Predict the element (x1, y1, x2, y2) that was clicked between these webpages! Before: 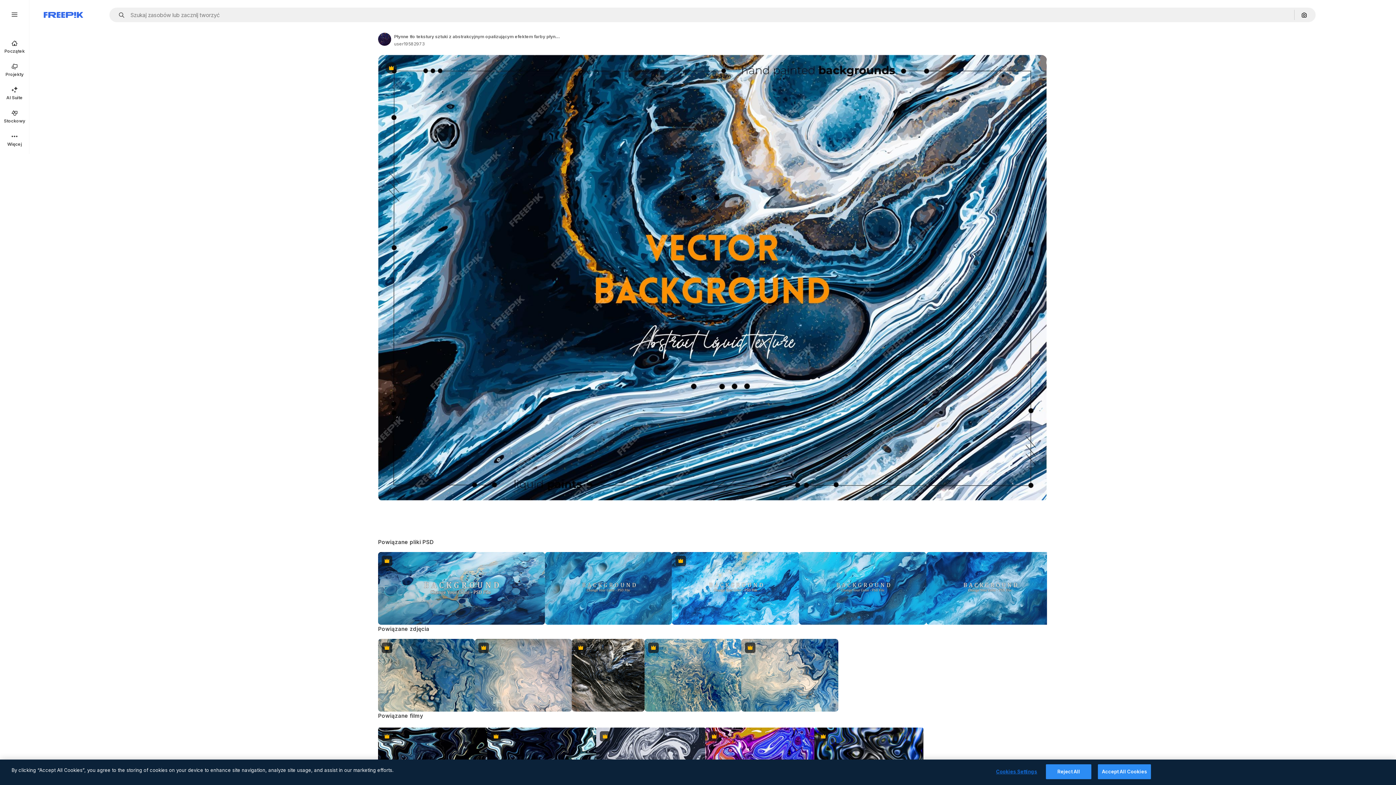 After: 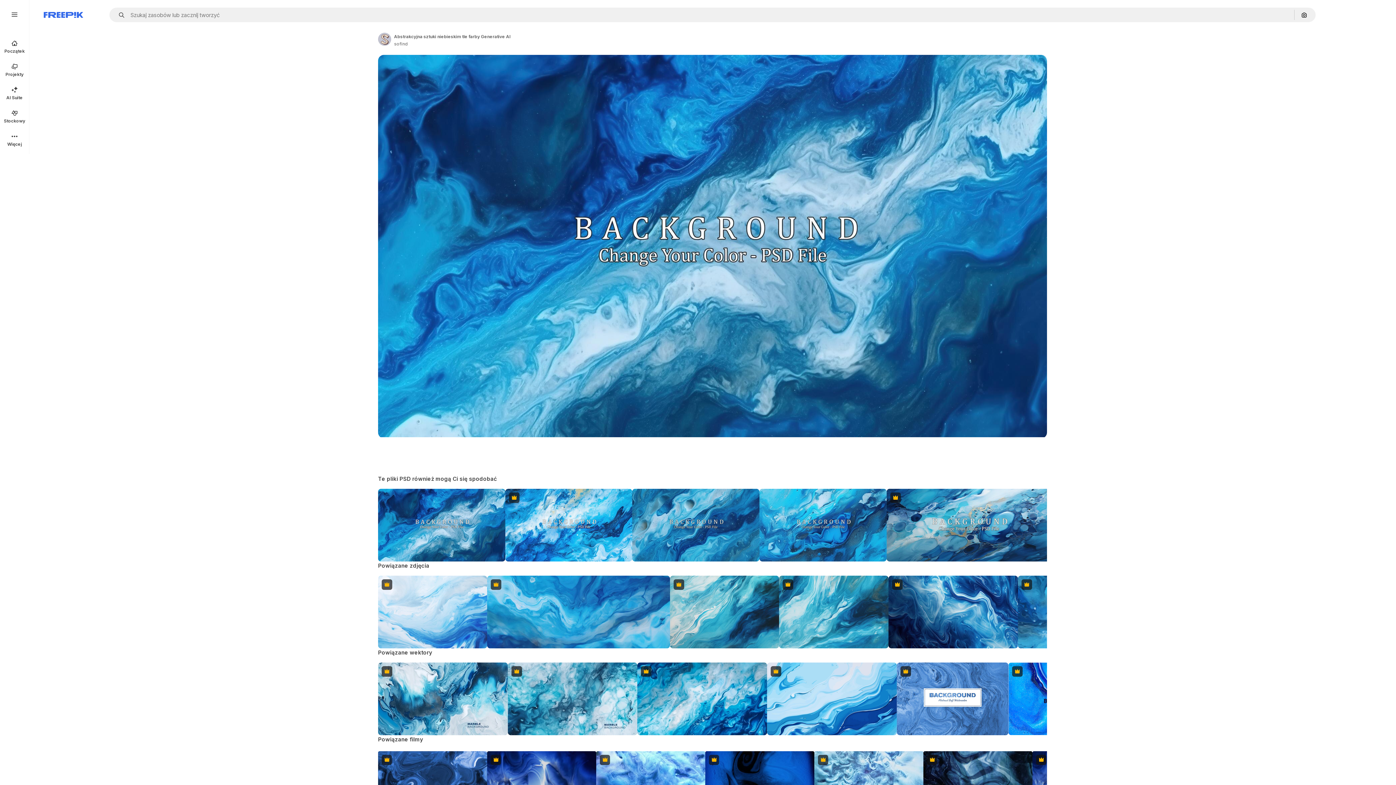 Action: bbox: (926, 552, 1053, 625)